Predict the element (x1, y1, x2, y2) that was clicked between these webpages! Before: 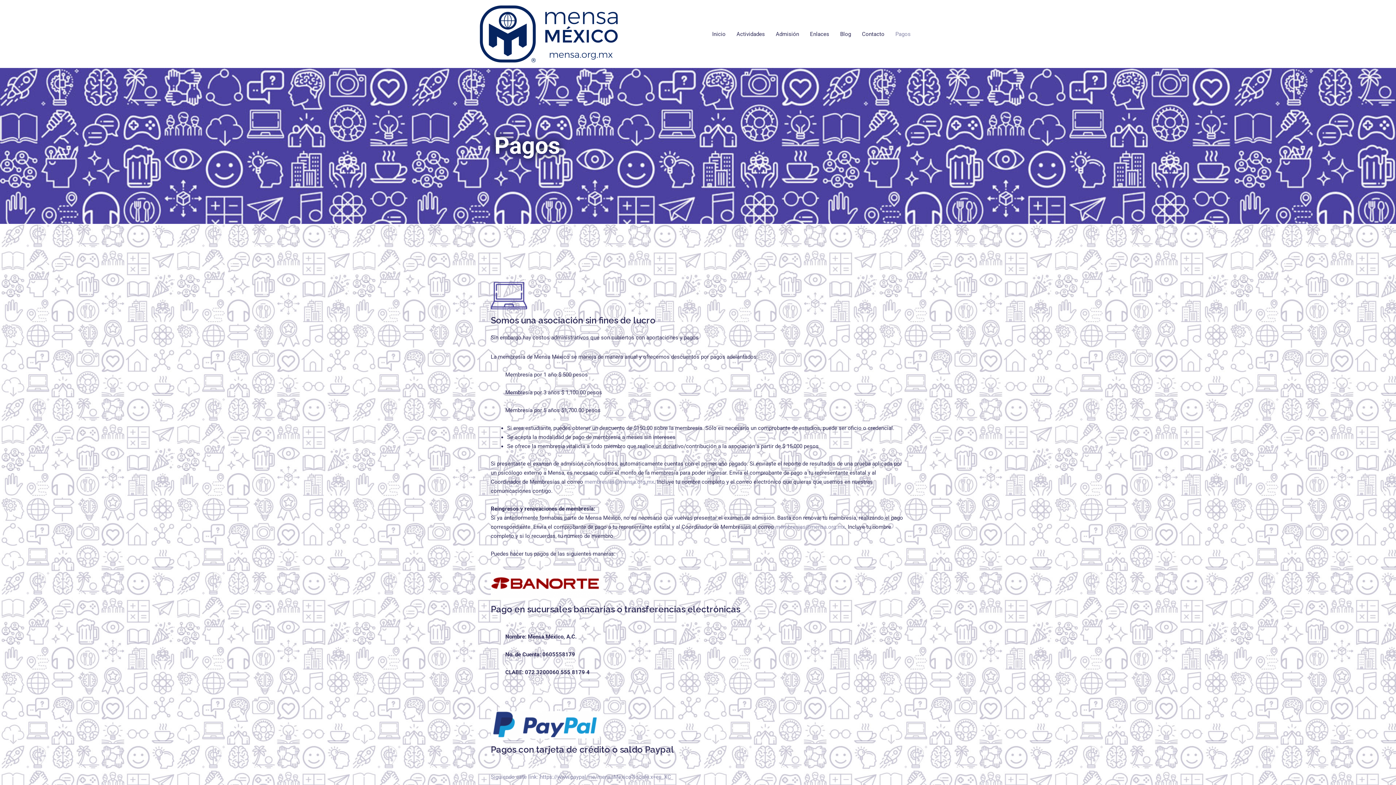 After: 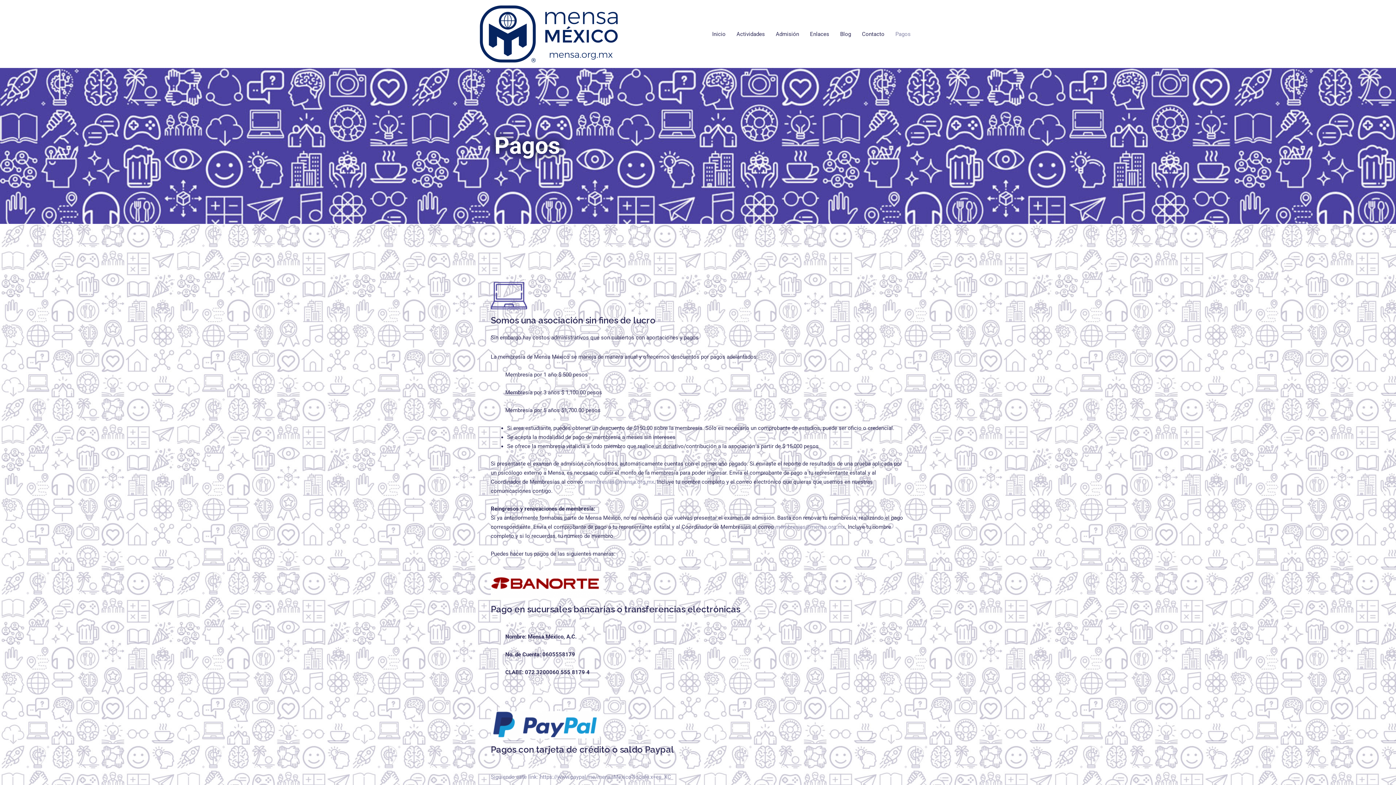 Action: bbox: (490, 721, 600, 728)